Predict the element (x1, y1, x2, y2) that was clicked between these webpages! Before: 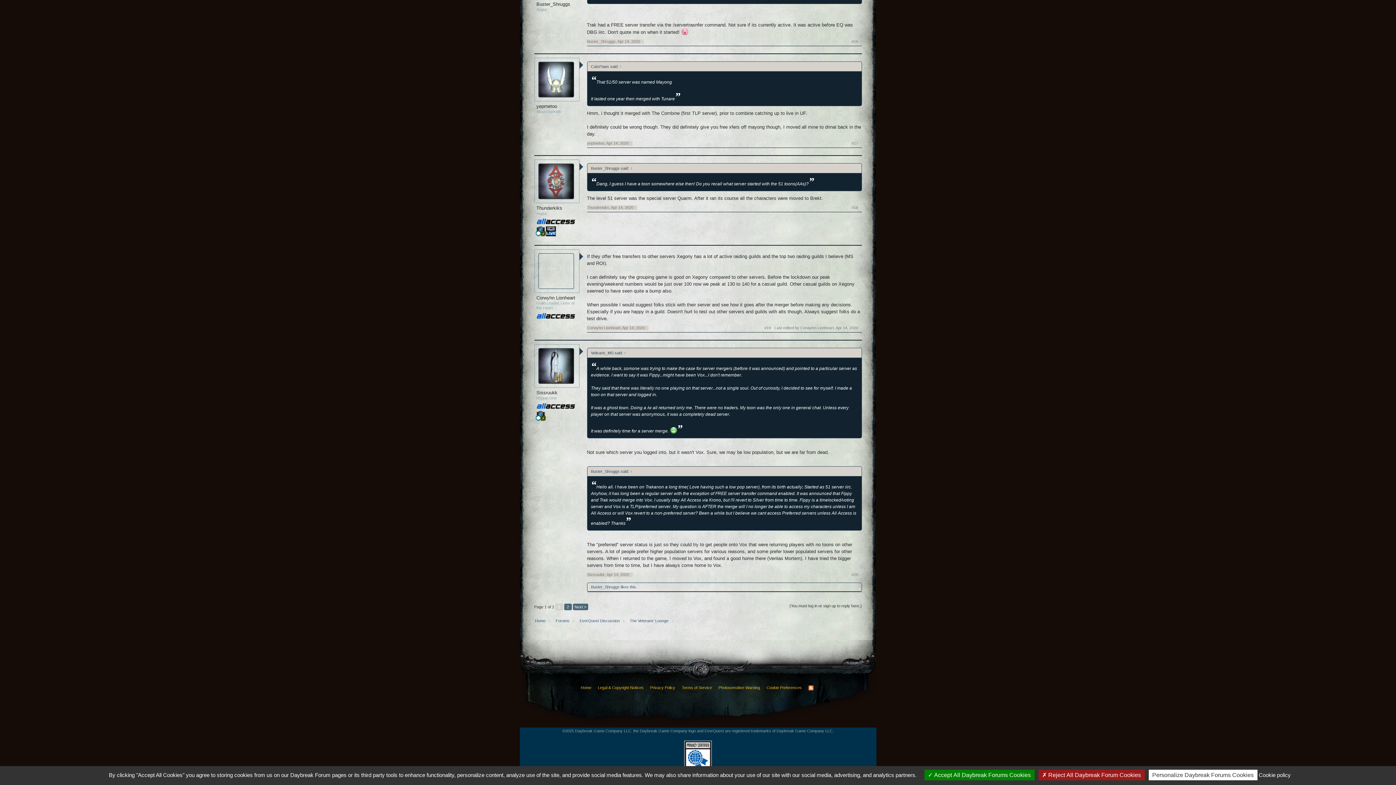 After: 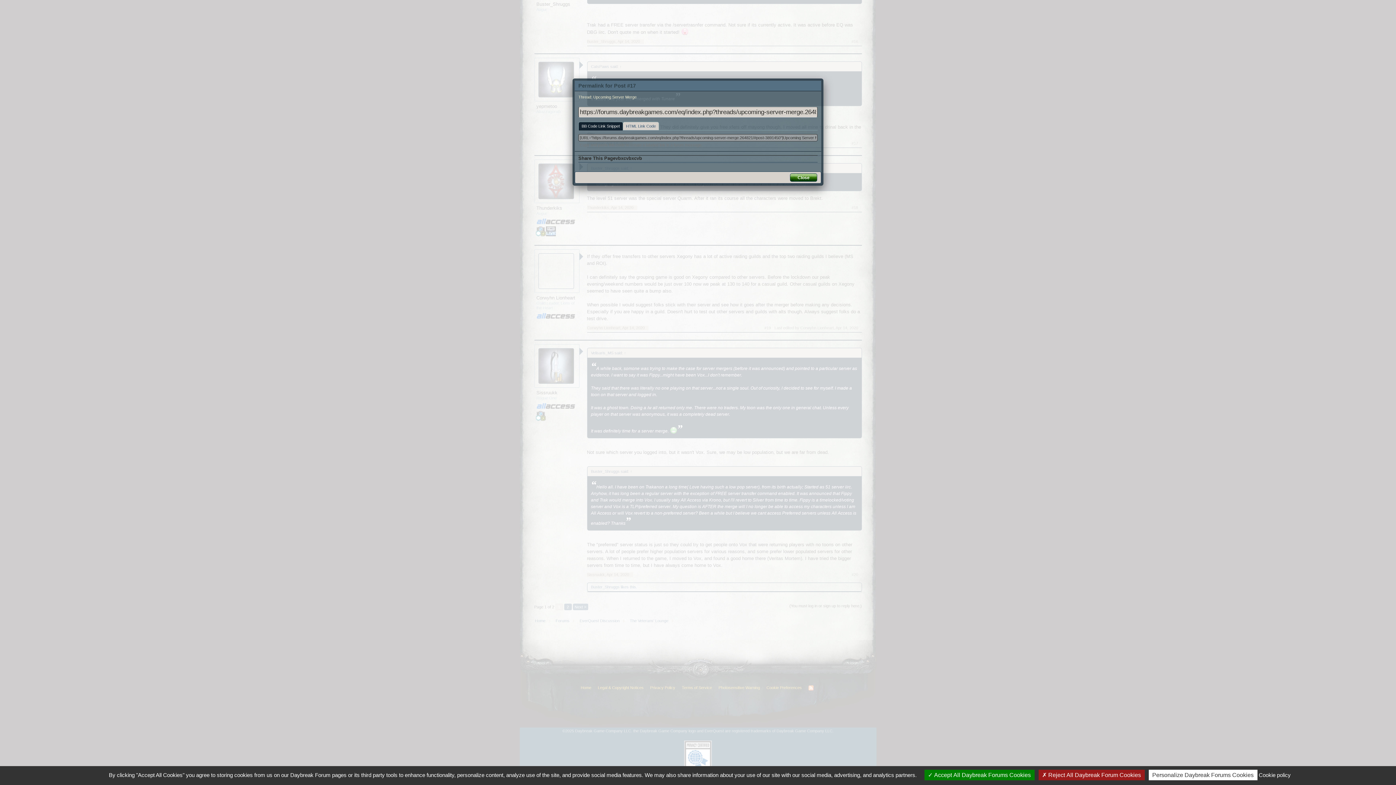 Action: bbox: (851, 141, 858, 145) label: #17